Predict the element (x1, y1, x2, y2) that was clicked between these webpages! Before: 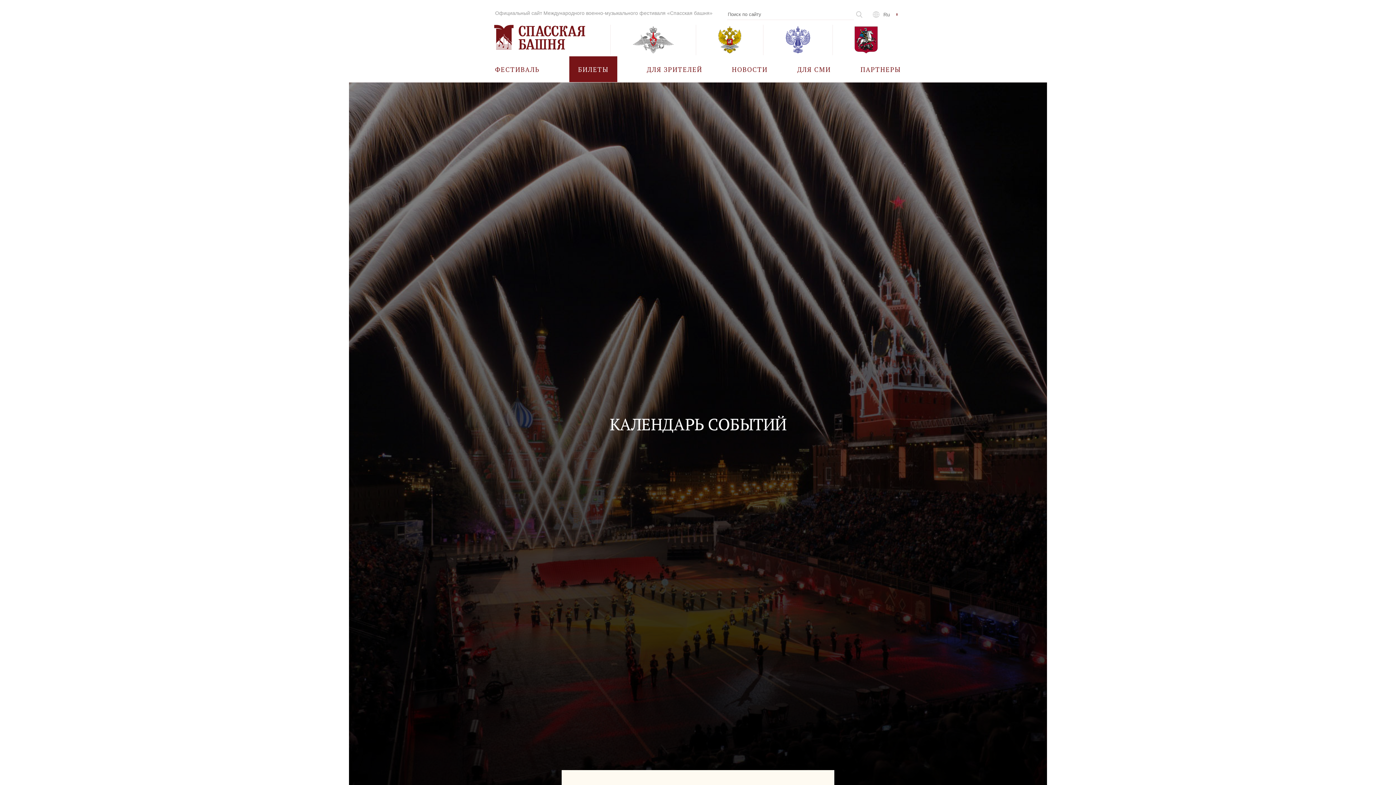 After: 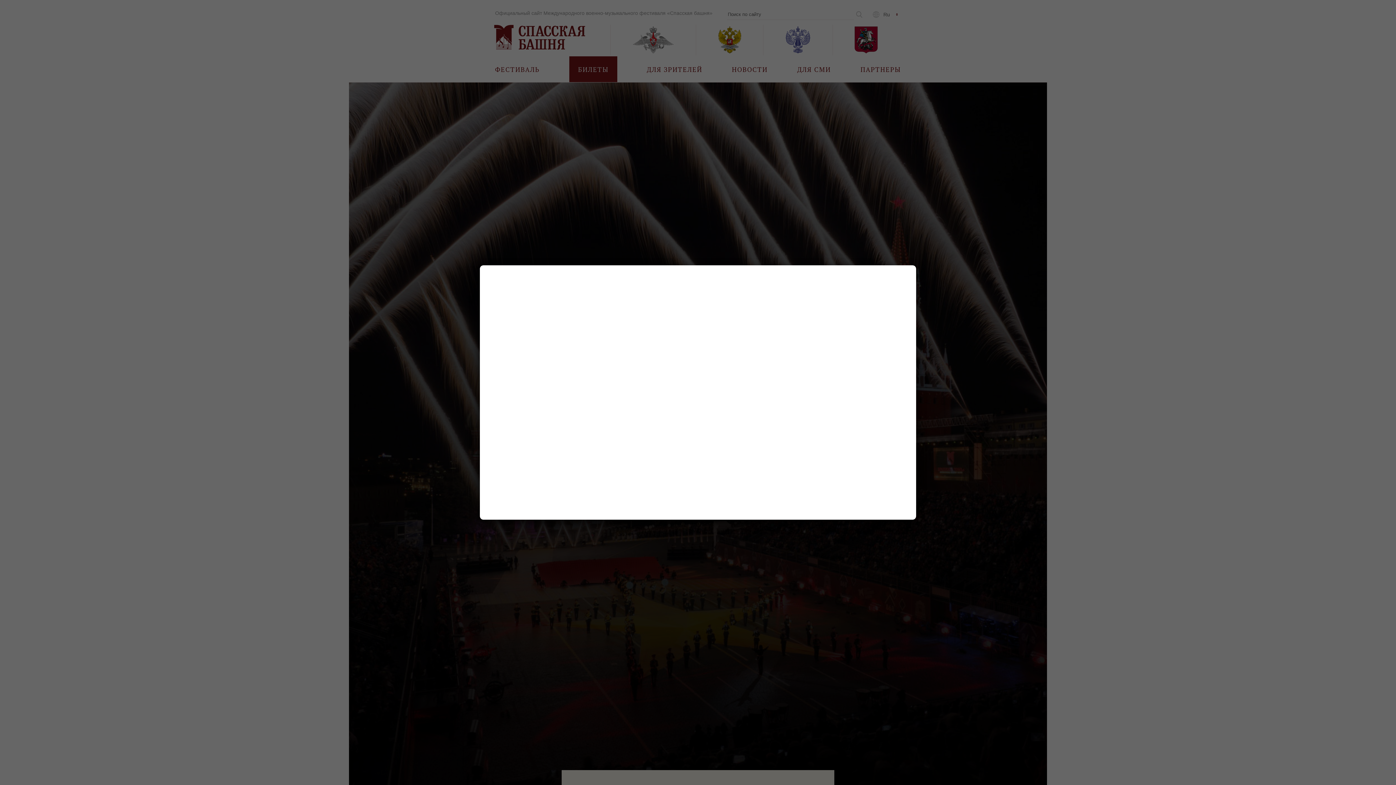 Action: label: БИЛЕТЫ bbox: (569, 56, 617, 82)